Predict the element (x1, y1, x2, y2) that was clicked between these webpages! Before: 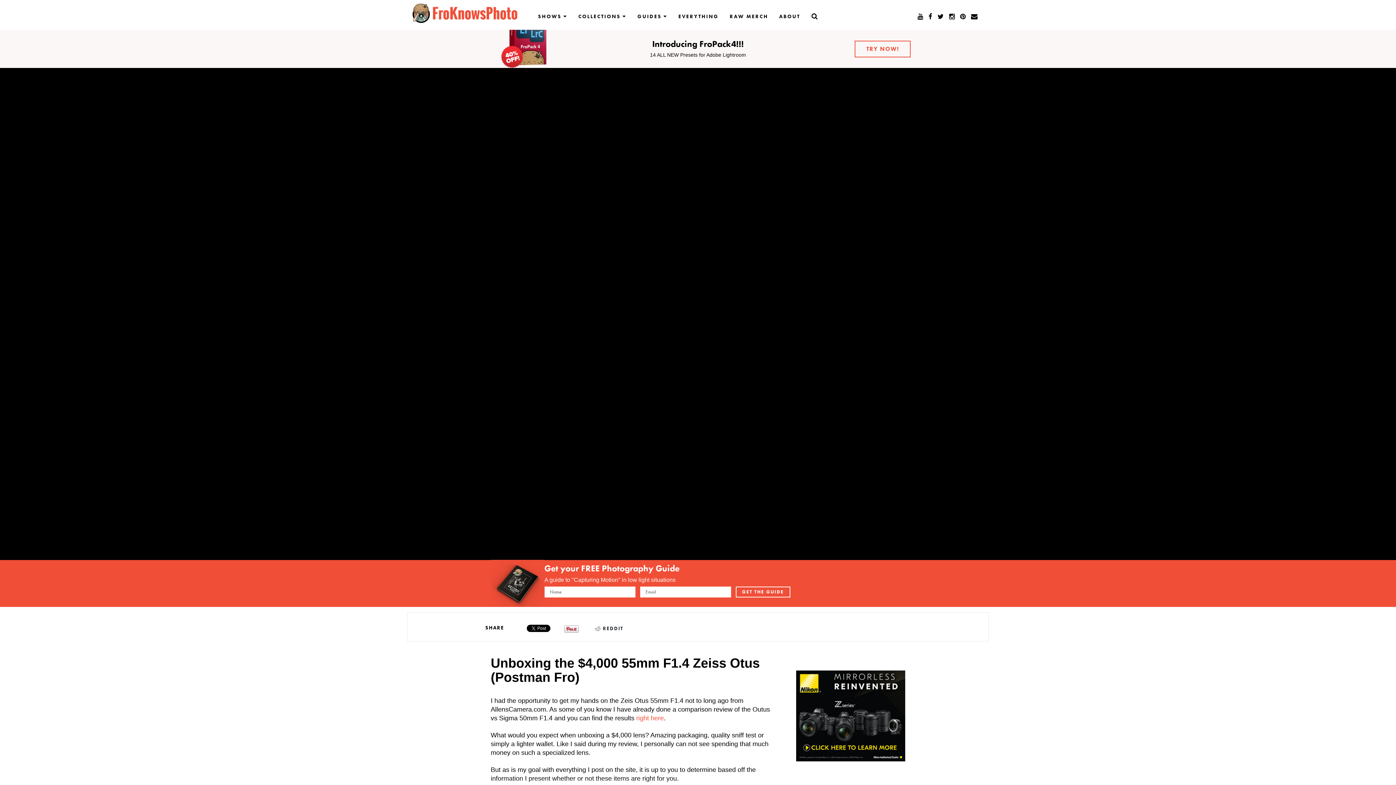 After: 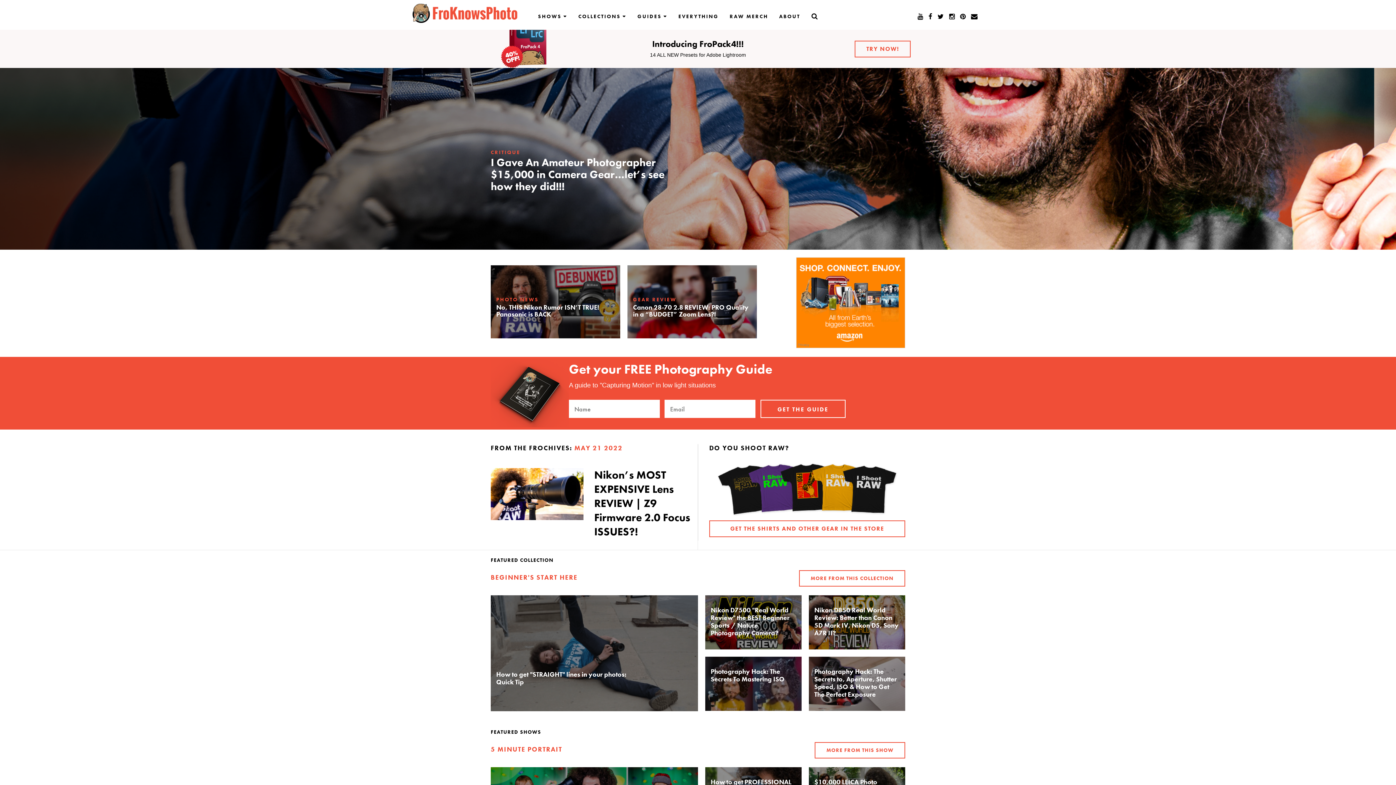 Action: bbox: (412, 3, 532, 22)